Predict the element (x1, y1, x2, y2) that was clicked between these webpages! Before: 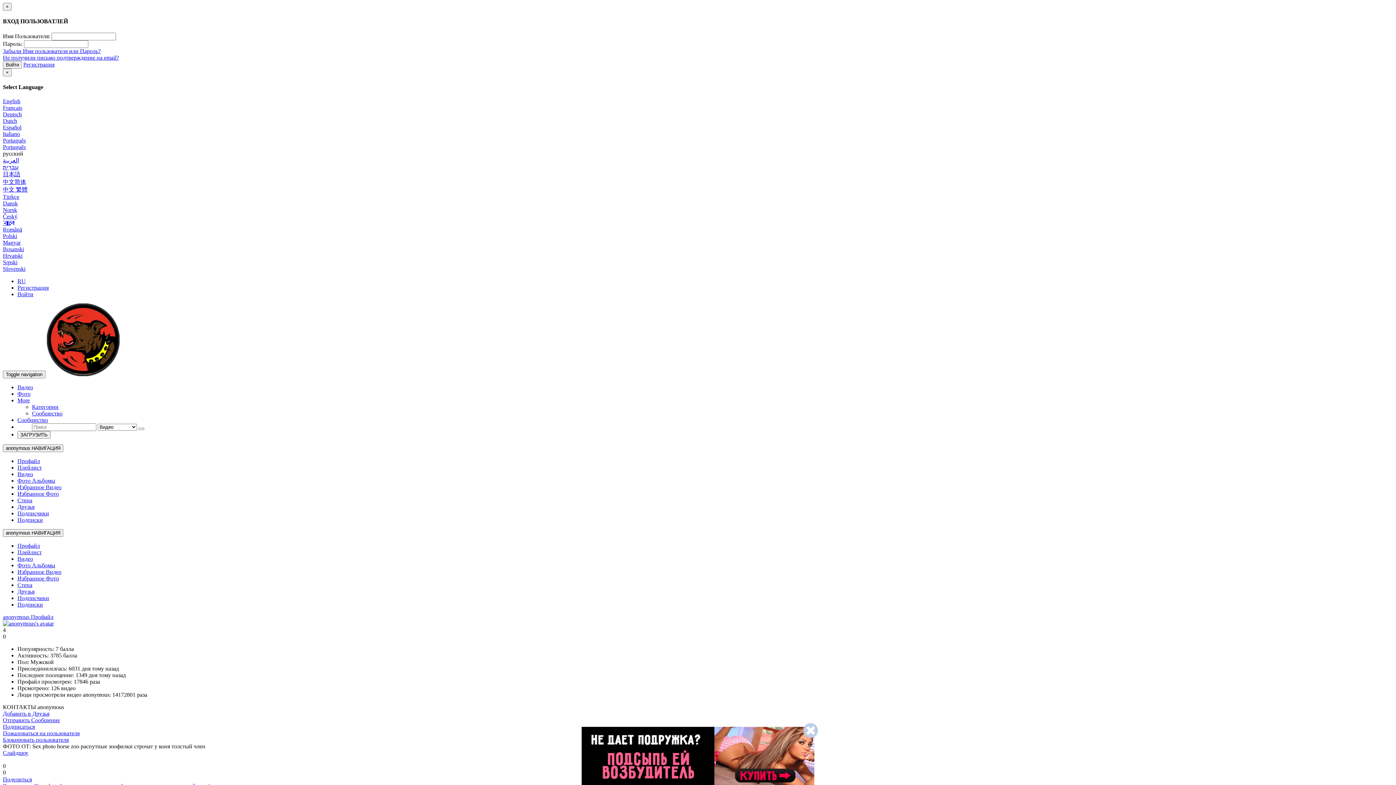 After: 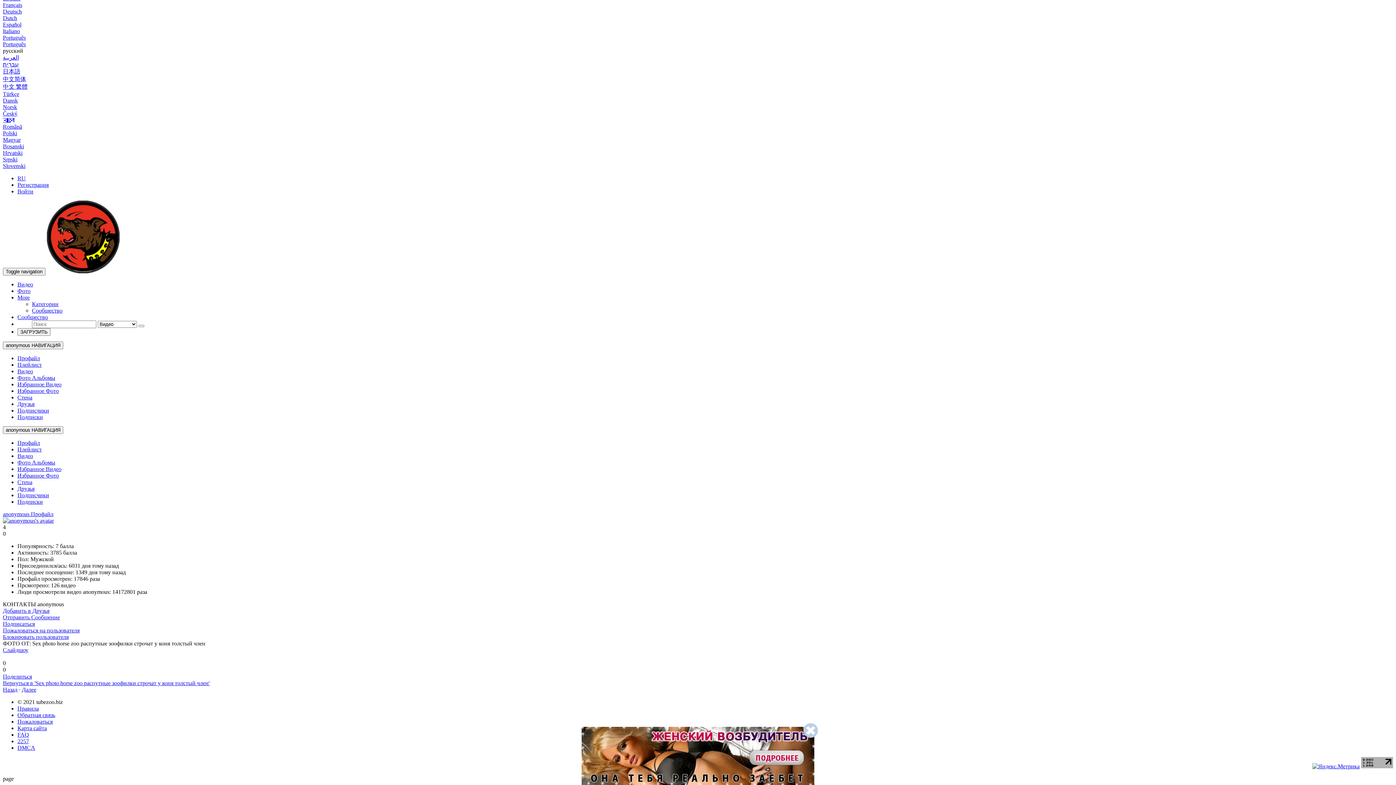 Action: label: Поделиться bbox: (2, 776, 32, 782)